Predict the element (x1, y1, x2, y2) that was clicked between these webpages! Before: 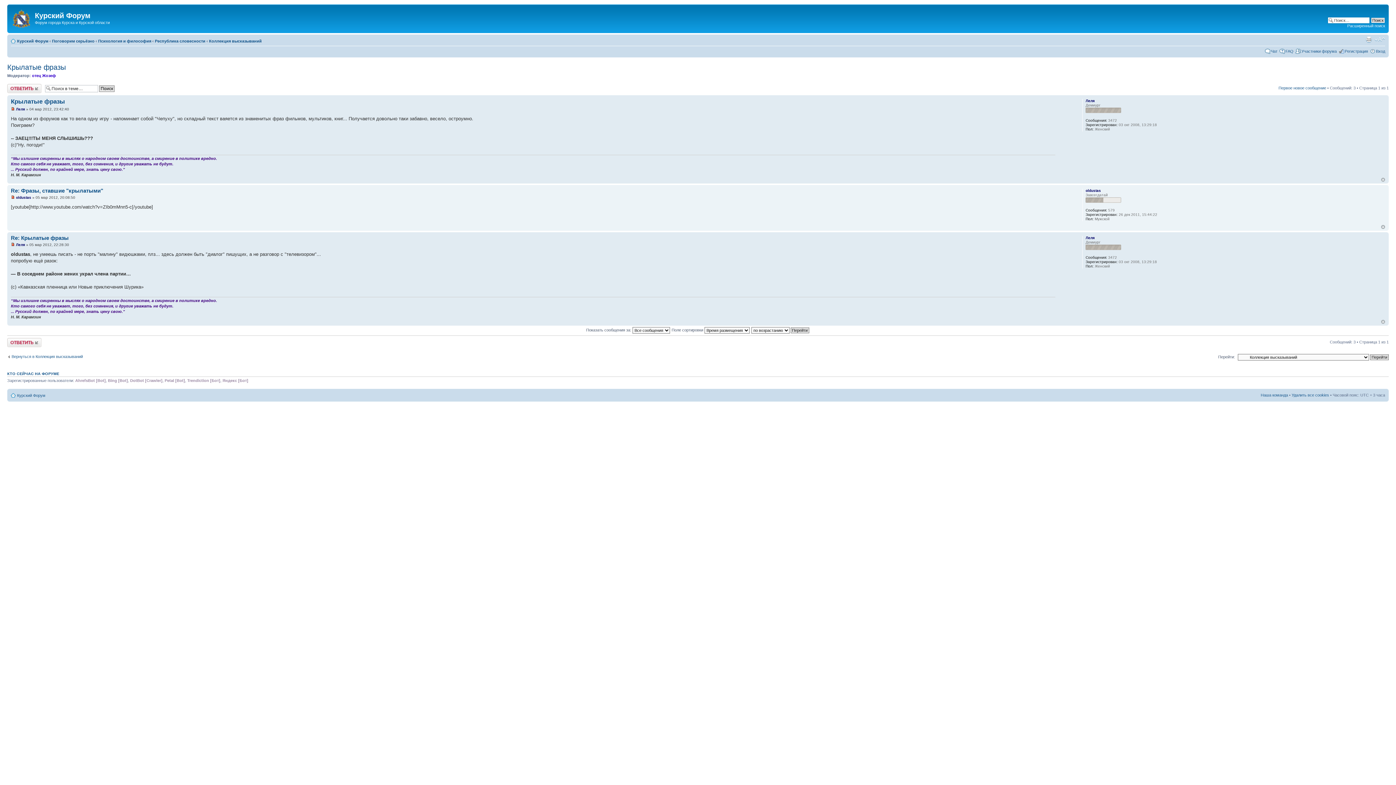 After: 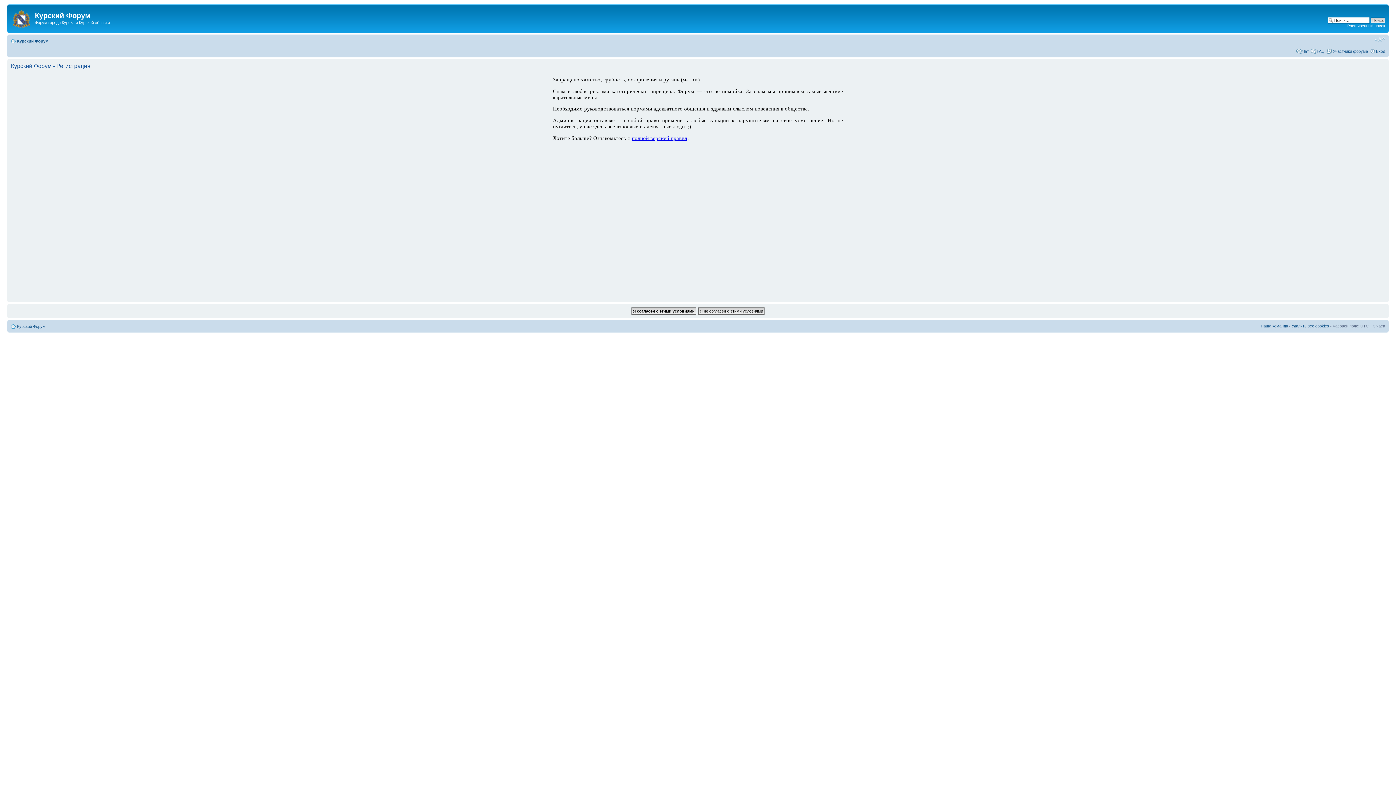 Action: bbox: (1345, 48, 1368, 53) label: Регистрация